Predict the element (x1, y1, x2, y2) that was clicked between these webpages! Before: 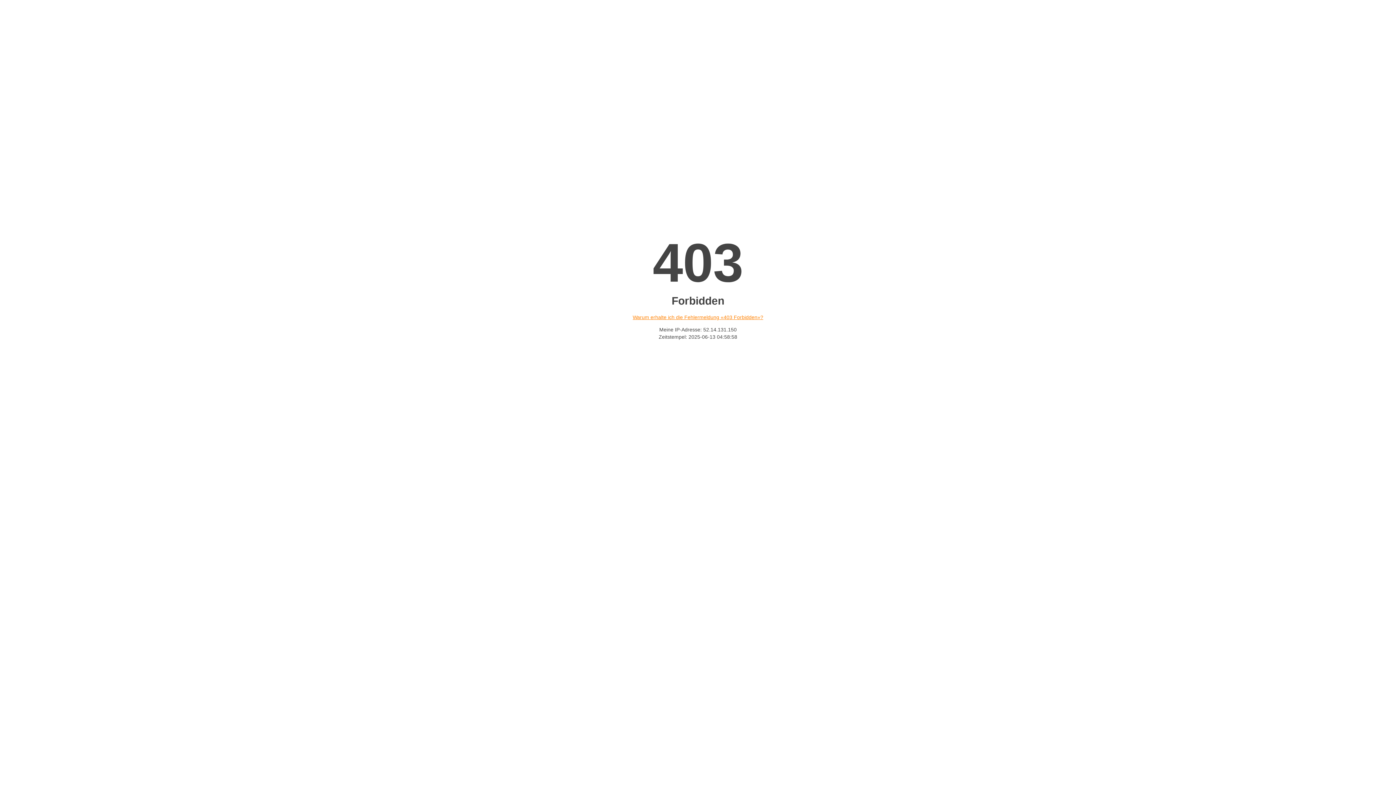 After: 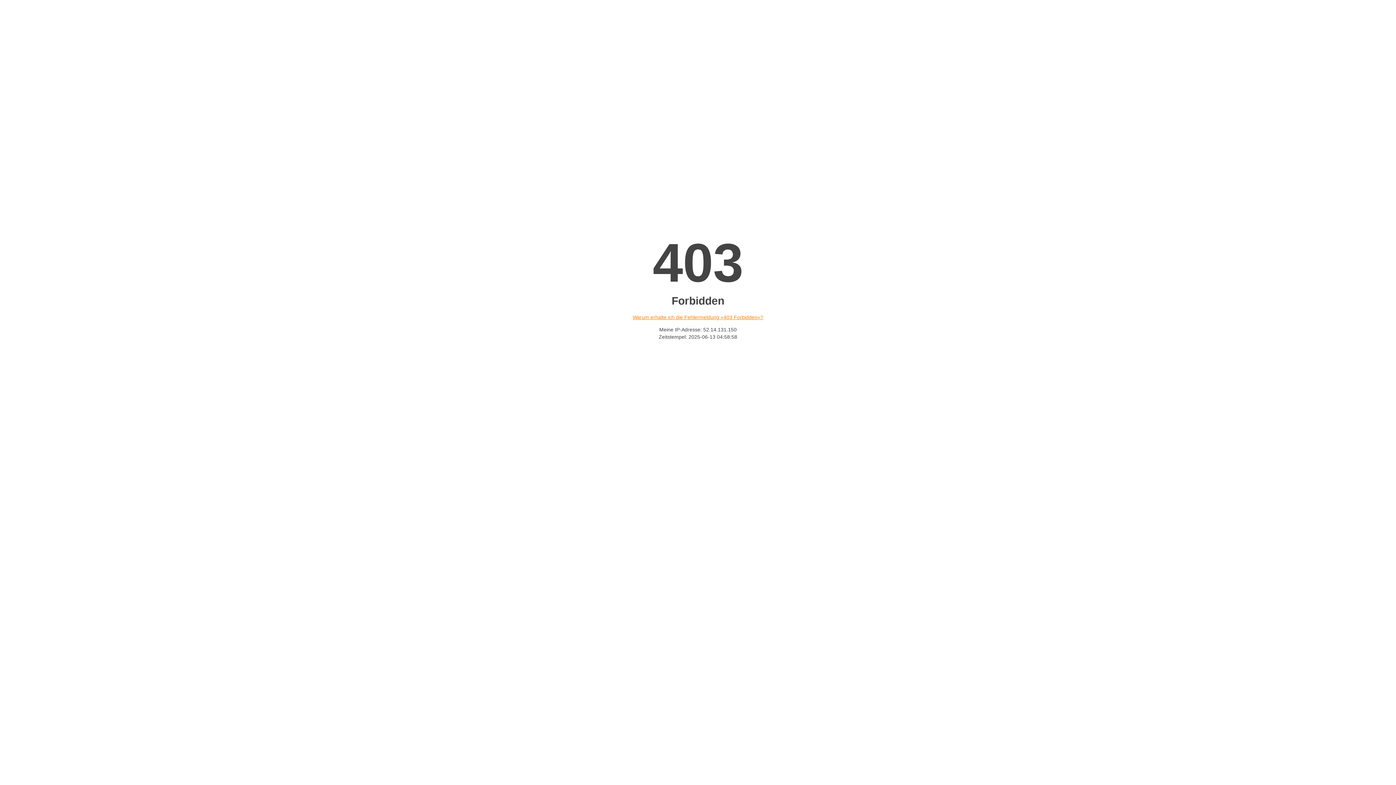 Action: label: Warum erhalte ich die Fehlermeldung «403 Forbidden»? bbox: (632, 314, 763, 320)